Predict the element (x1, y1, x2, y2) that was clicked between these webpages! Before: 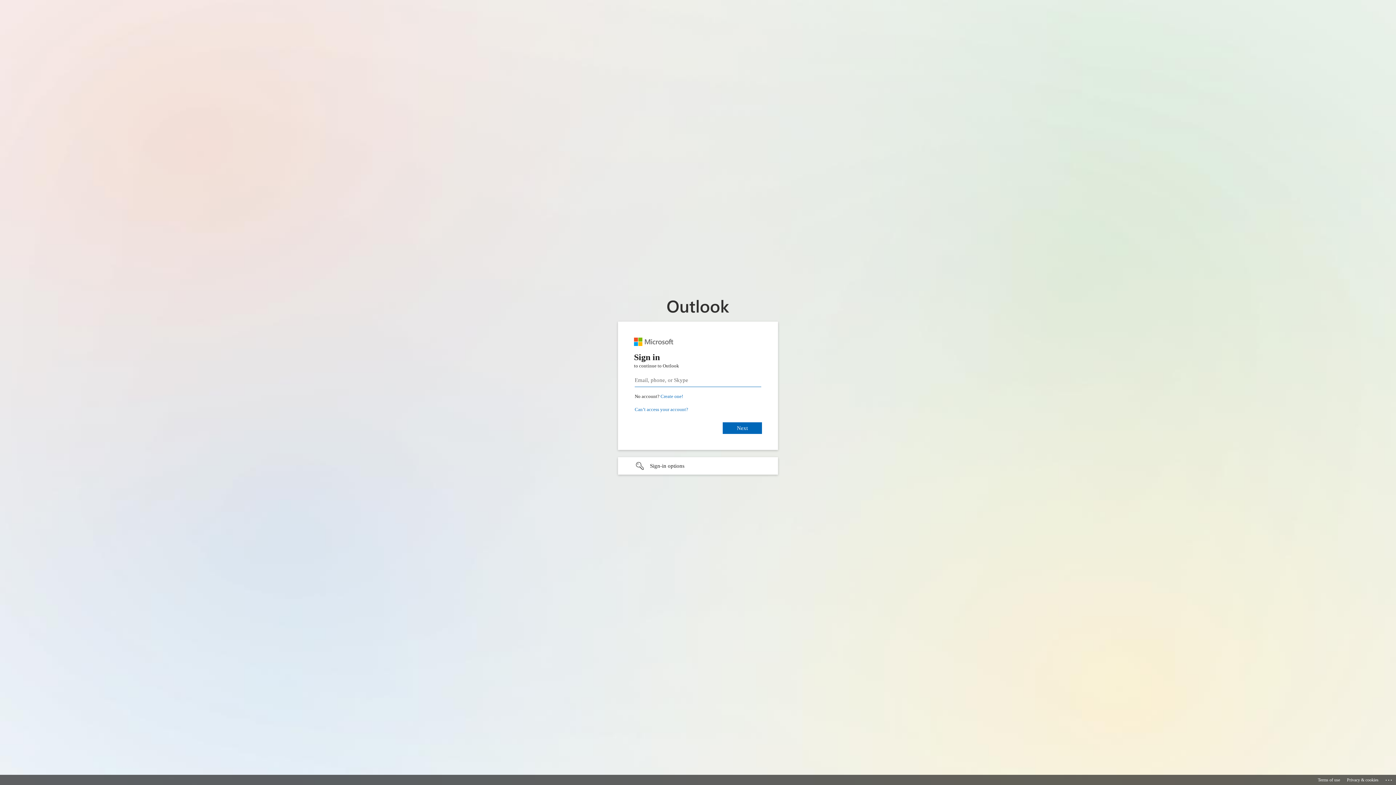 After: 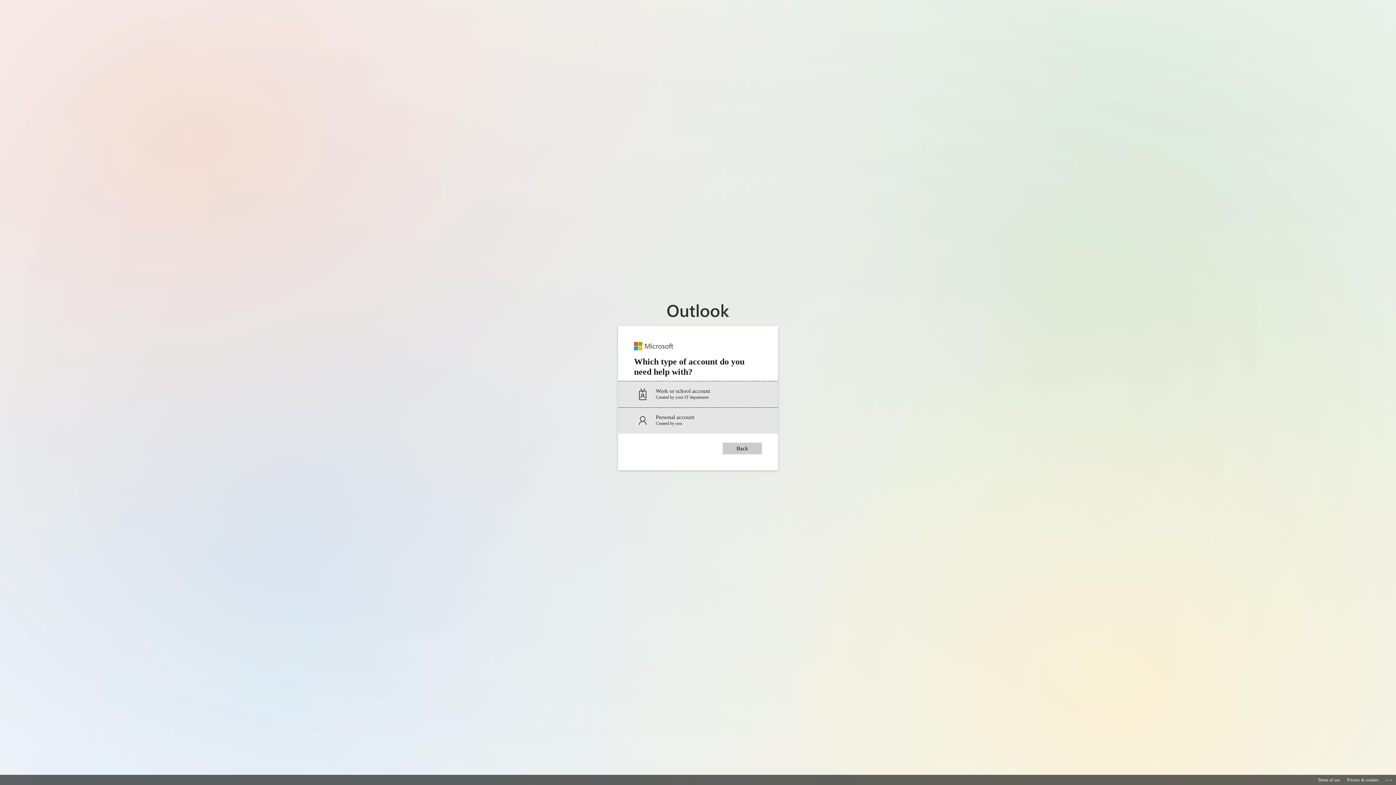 Action: bbox: (634, 406, 688, 412) label: Can’t access your account?